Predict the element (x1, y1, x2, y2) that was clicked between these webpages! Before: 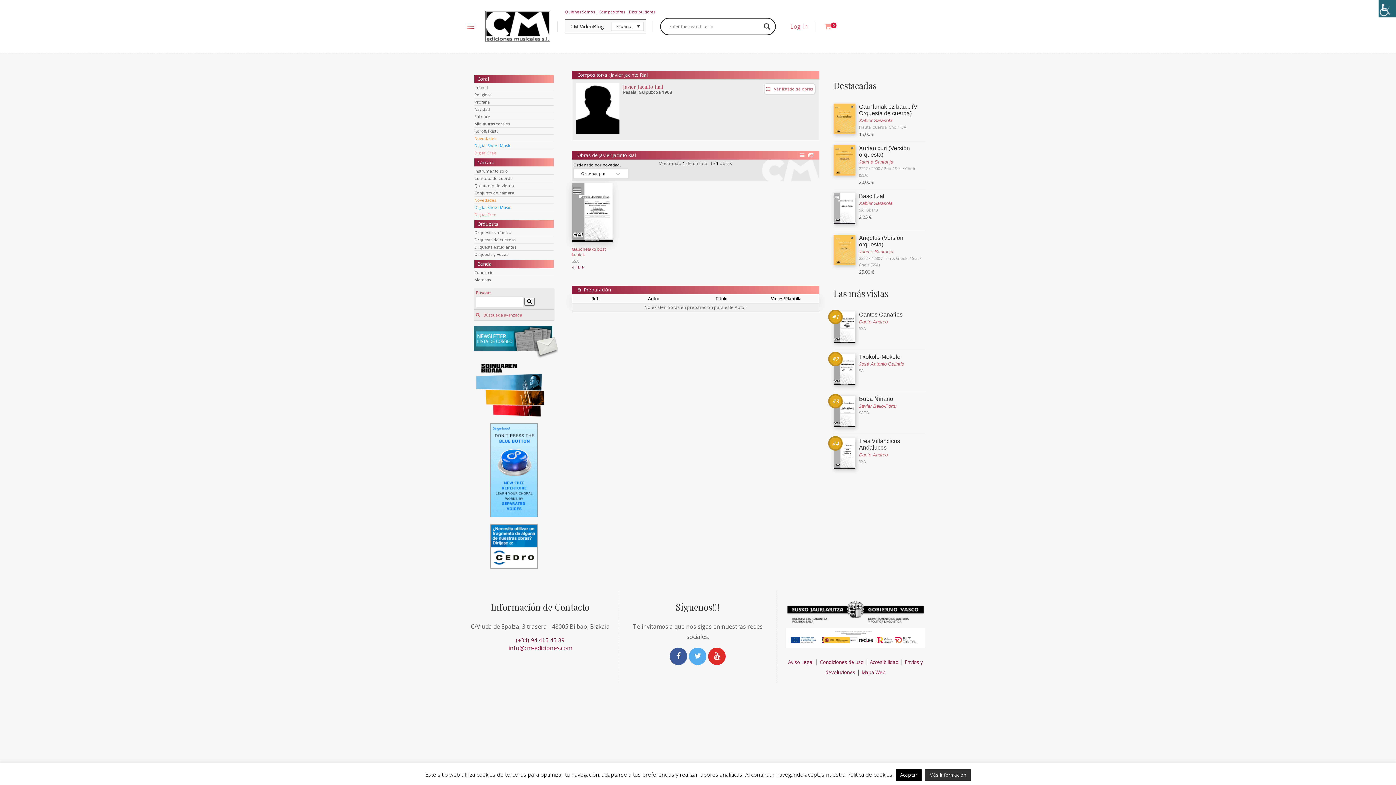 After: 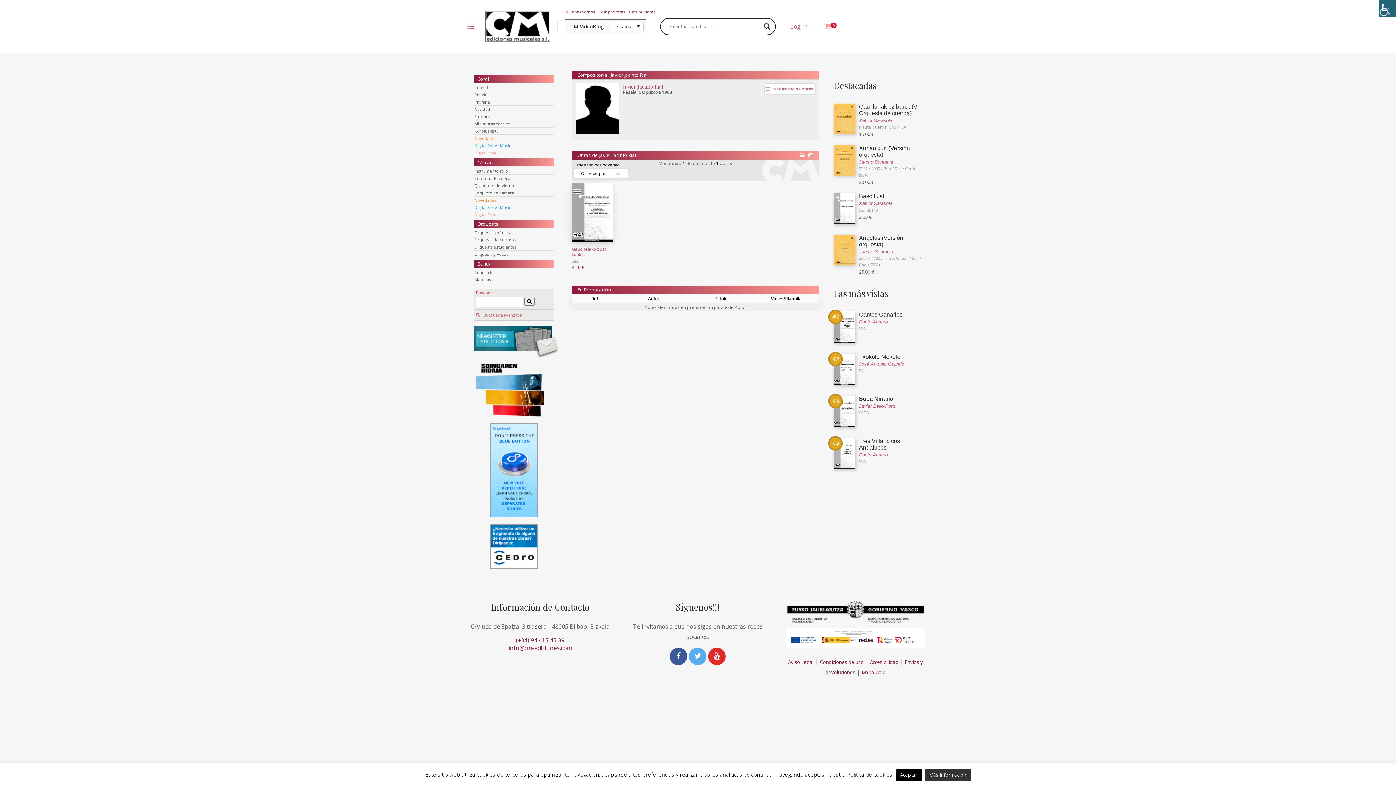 Action: label: (+34) 94 415 45 89 bbox: (516, 636, 564, 643)